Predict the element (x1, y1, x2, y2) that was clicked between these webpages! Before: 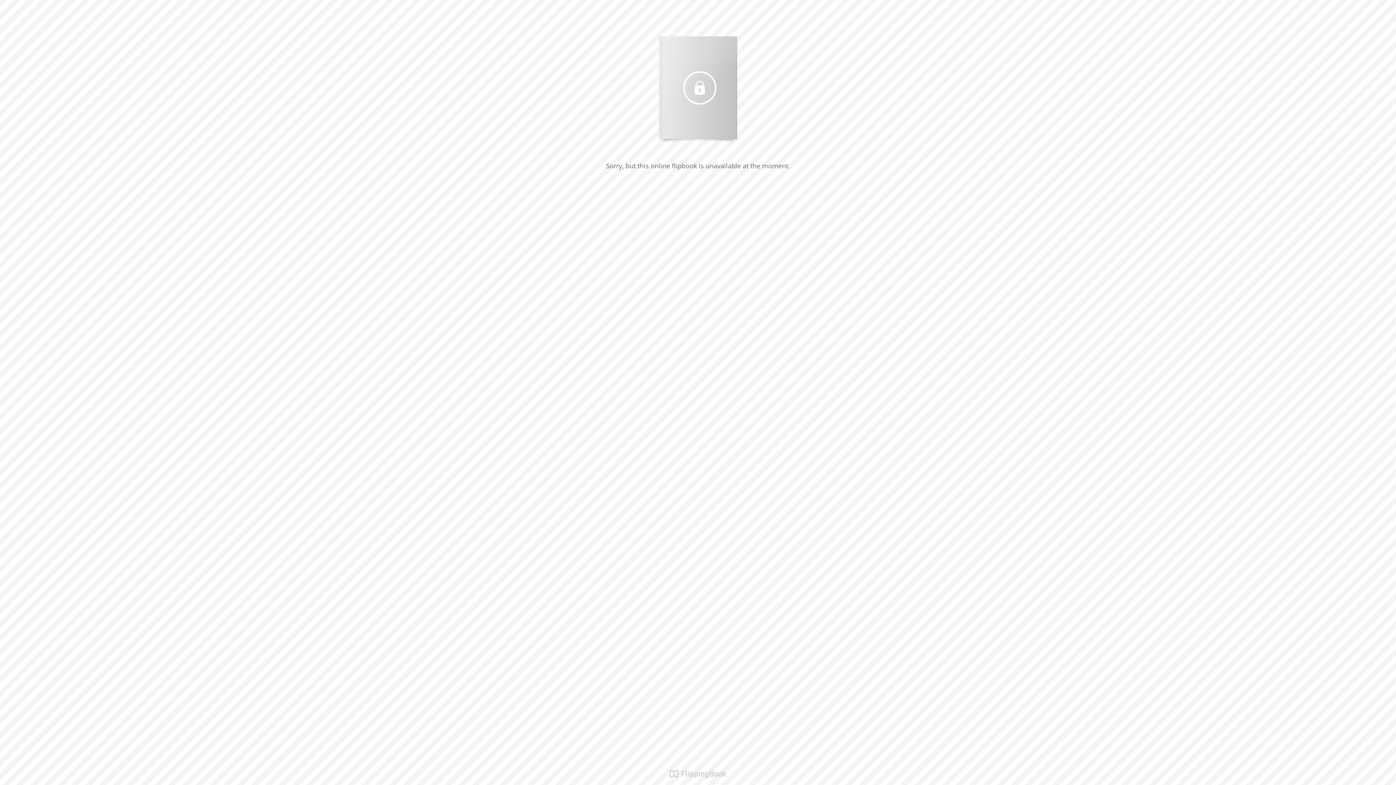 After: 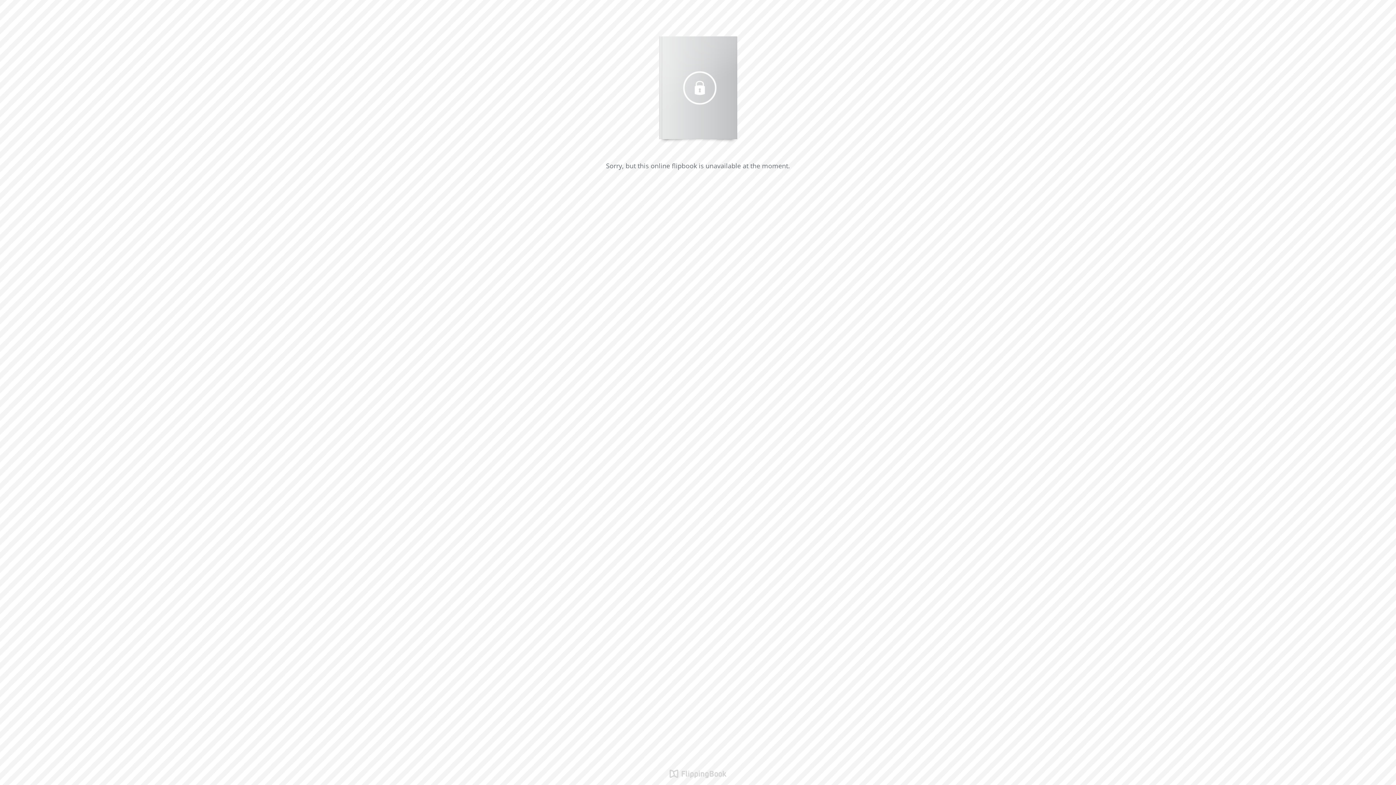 Action: bbox: (669, 761, 726, 785)